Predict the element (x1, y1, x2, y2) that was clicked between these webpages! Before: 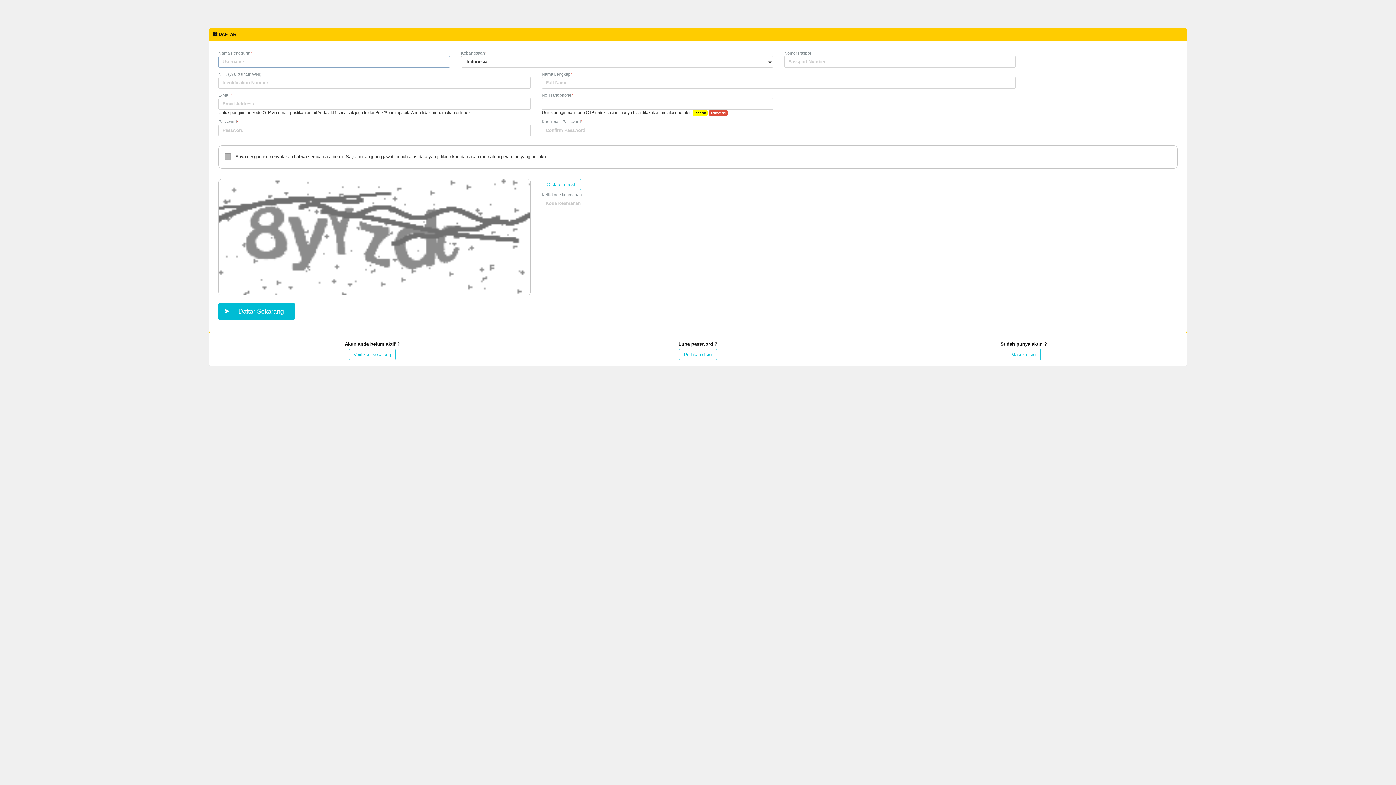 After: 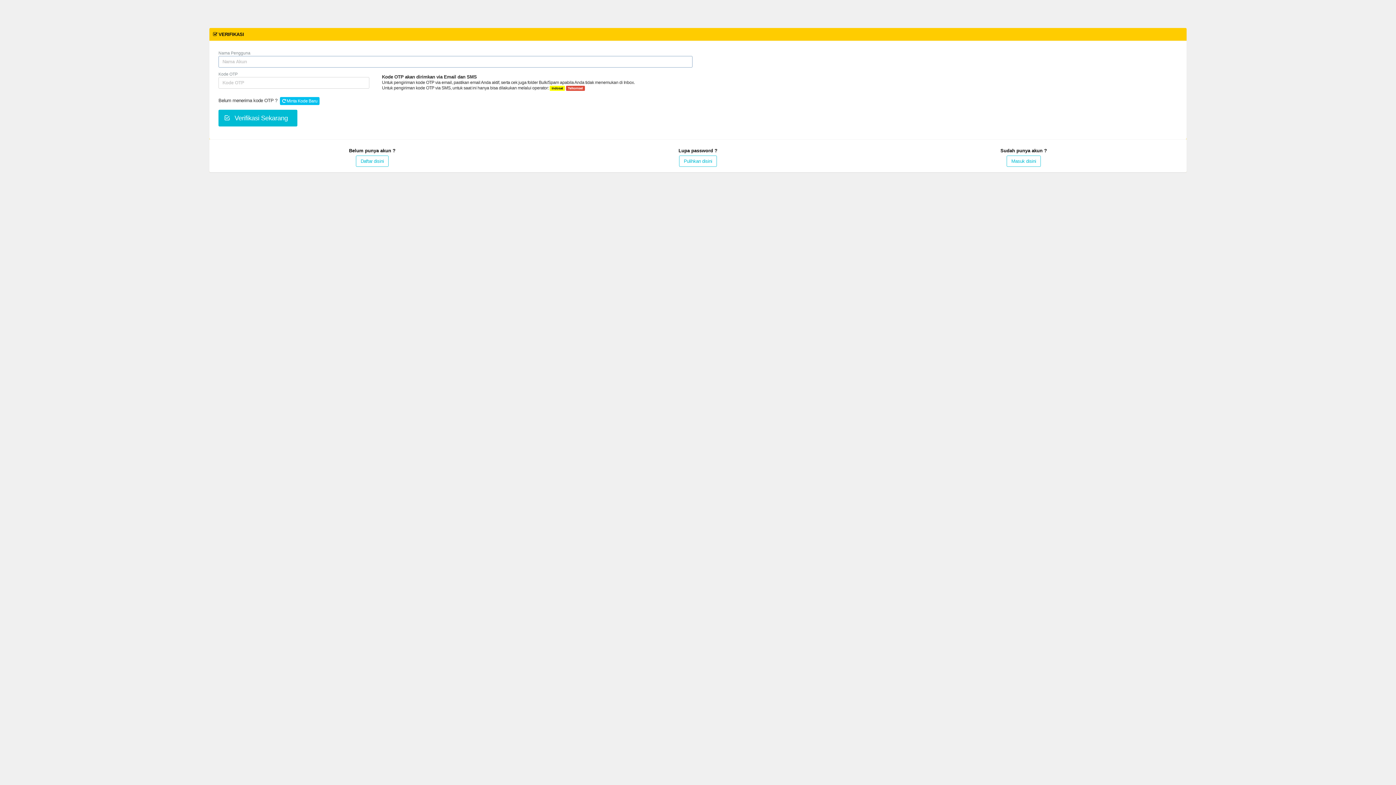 Action: label: Verifikasi sekarang bbox: (349, 349, 395, 360)